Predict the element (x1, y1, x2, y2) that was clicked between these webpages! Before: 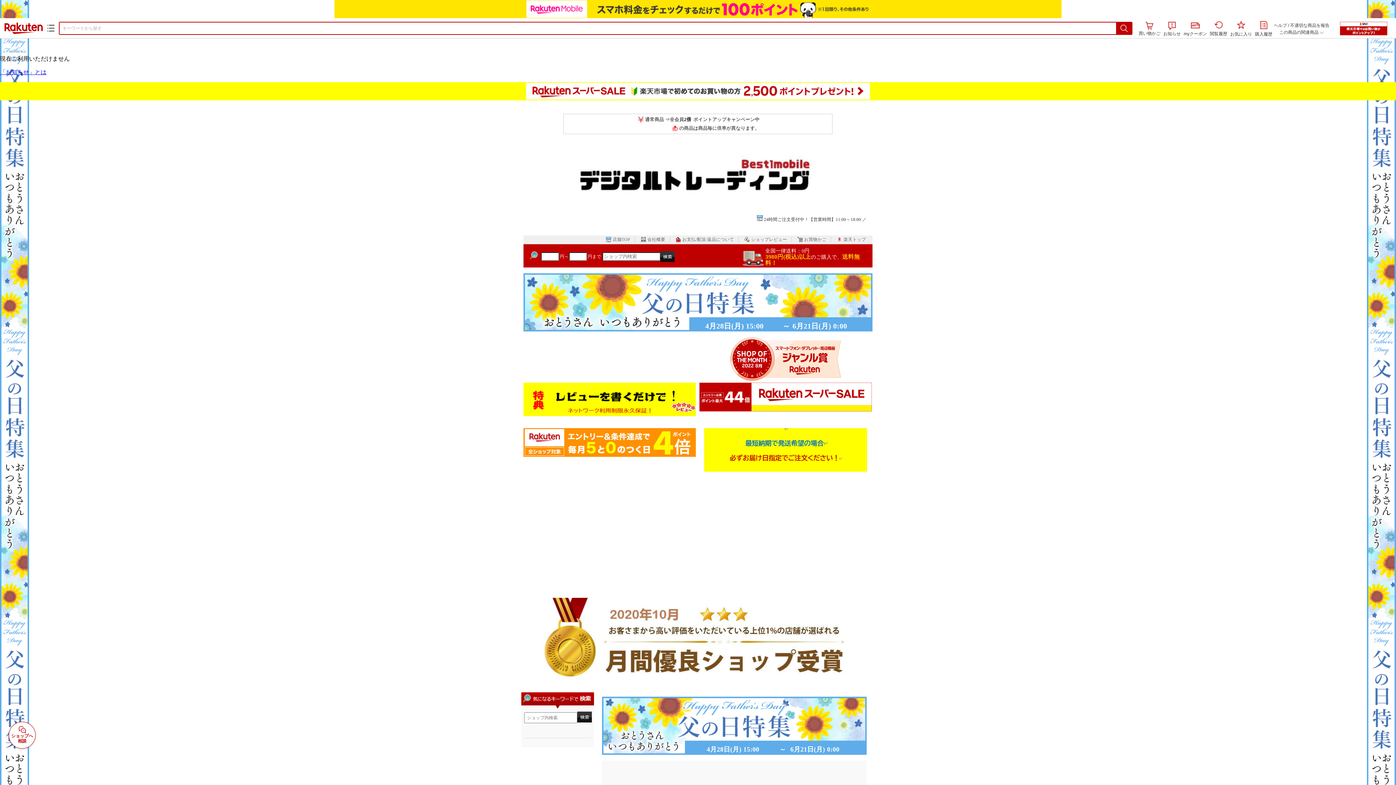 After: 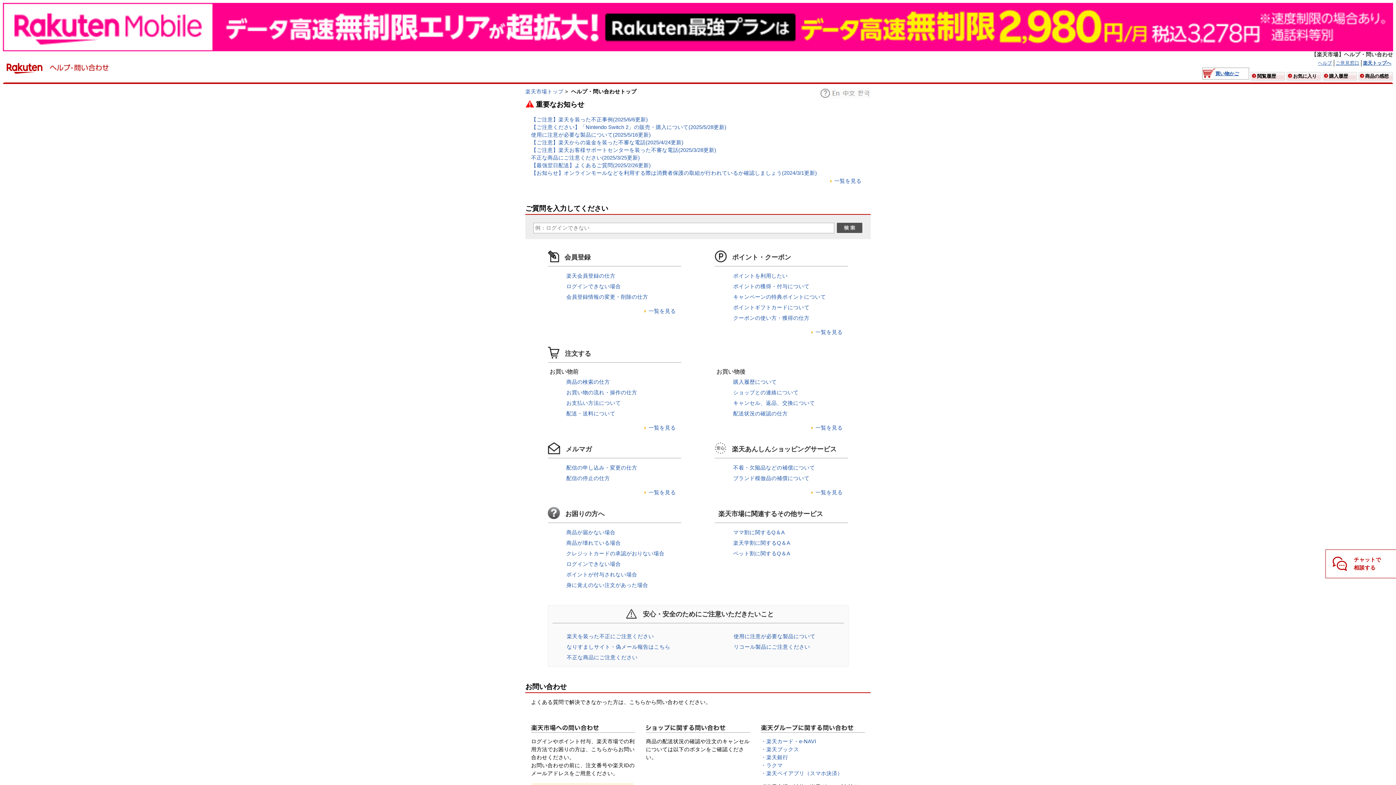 Action: label: ヘルプ bbox: (1274, 22, 1287, 28)